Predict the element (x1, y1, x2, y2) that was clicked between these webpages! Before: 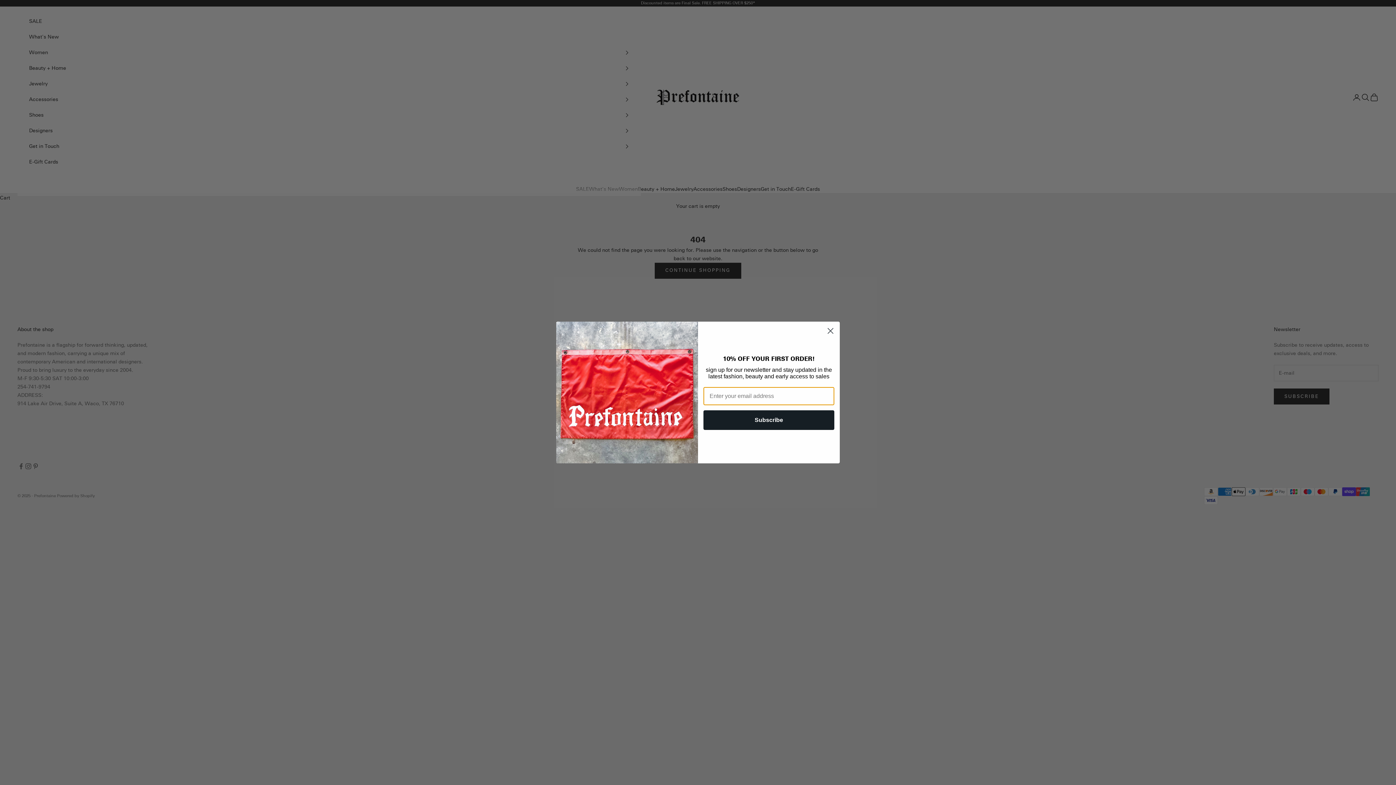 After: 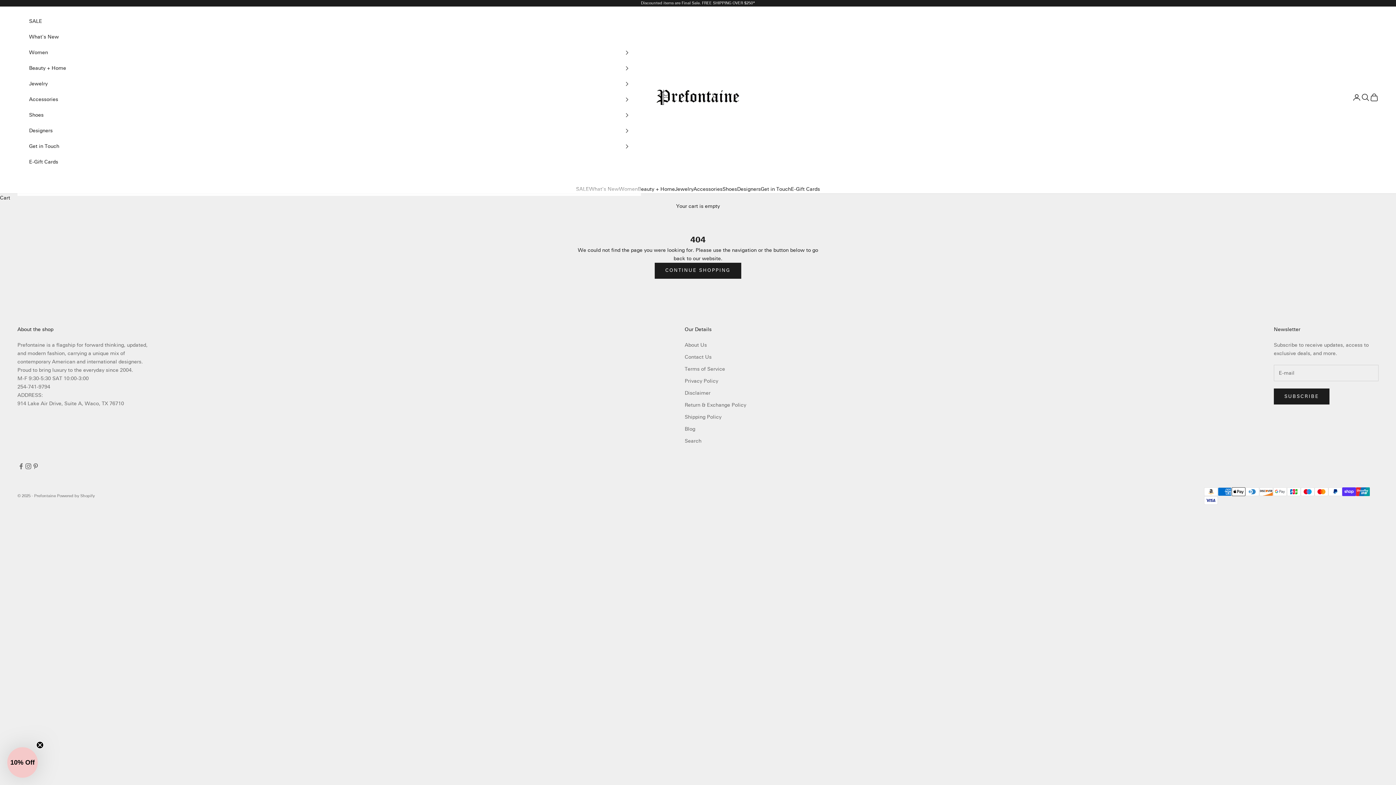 Action: bbox: (824, 324, 837, 337) label: Close dialog